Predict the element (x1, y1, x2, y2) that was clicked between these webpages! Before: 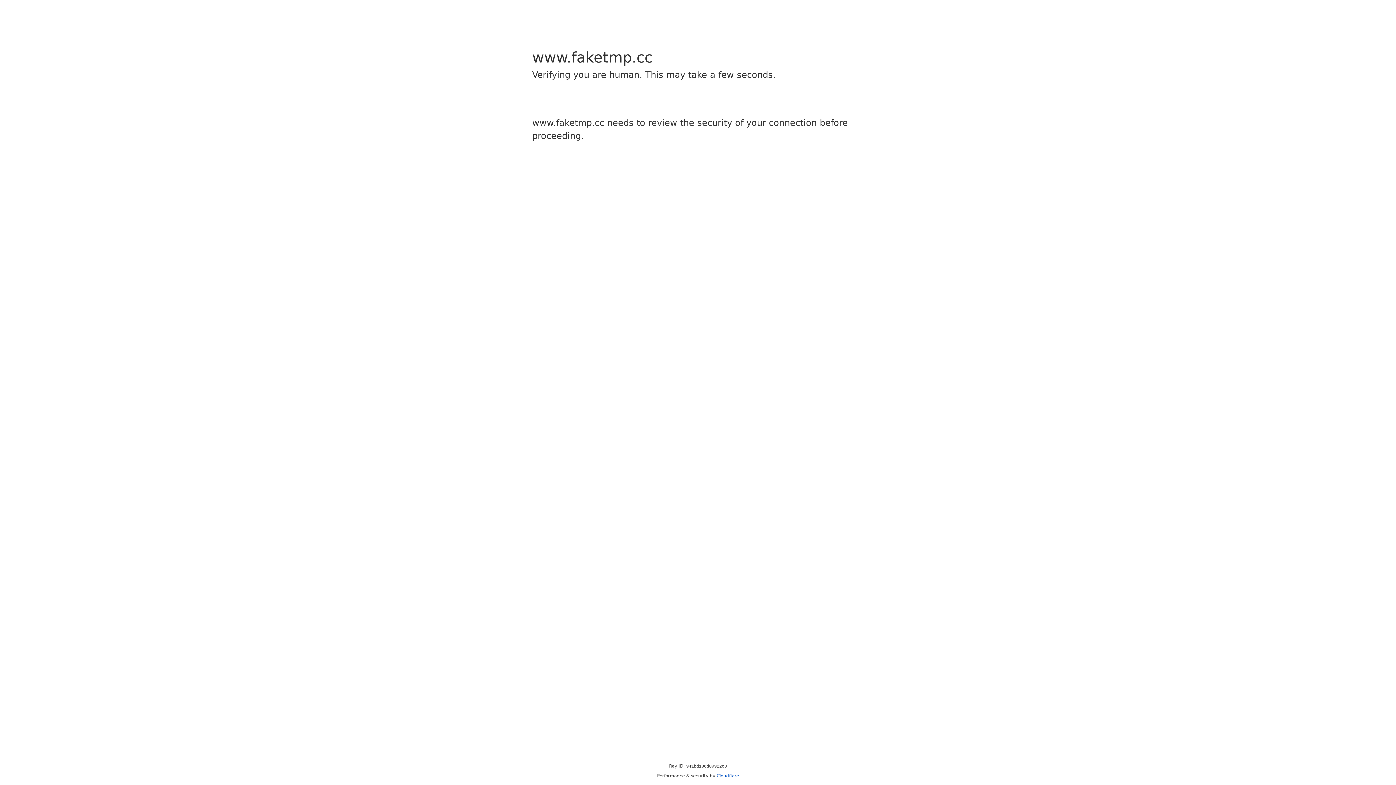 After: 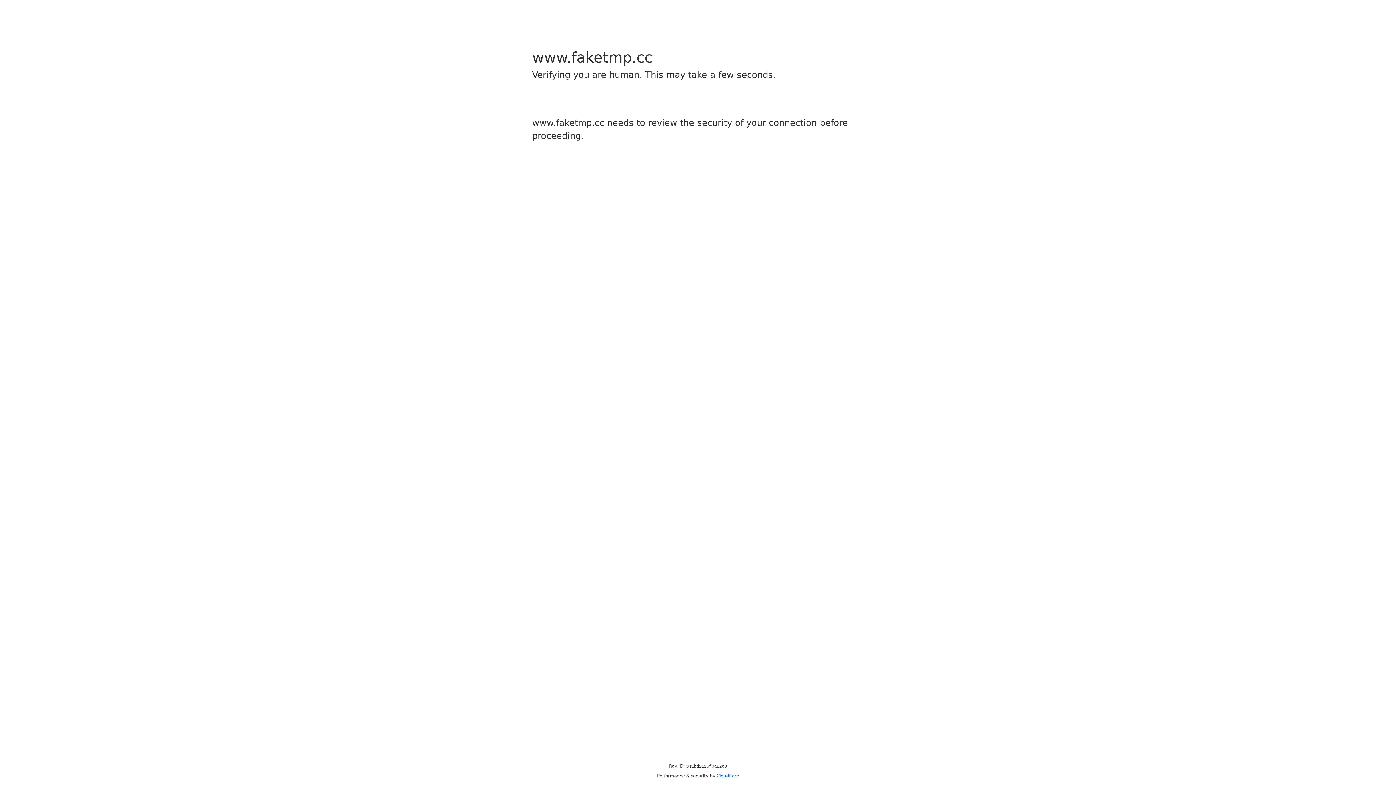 Action: bbox: (716, 773, 739, 778) label: Cloudflare